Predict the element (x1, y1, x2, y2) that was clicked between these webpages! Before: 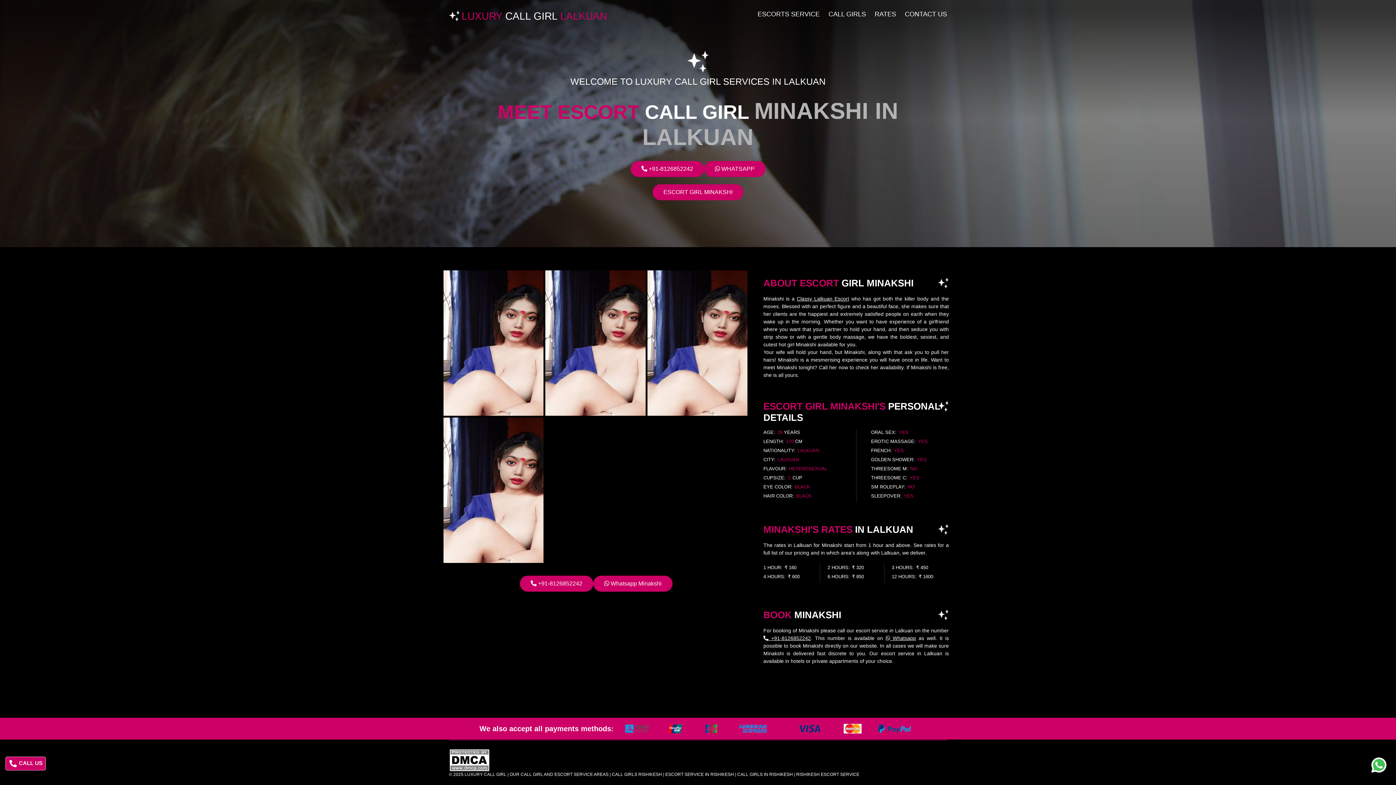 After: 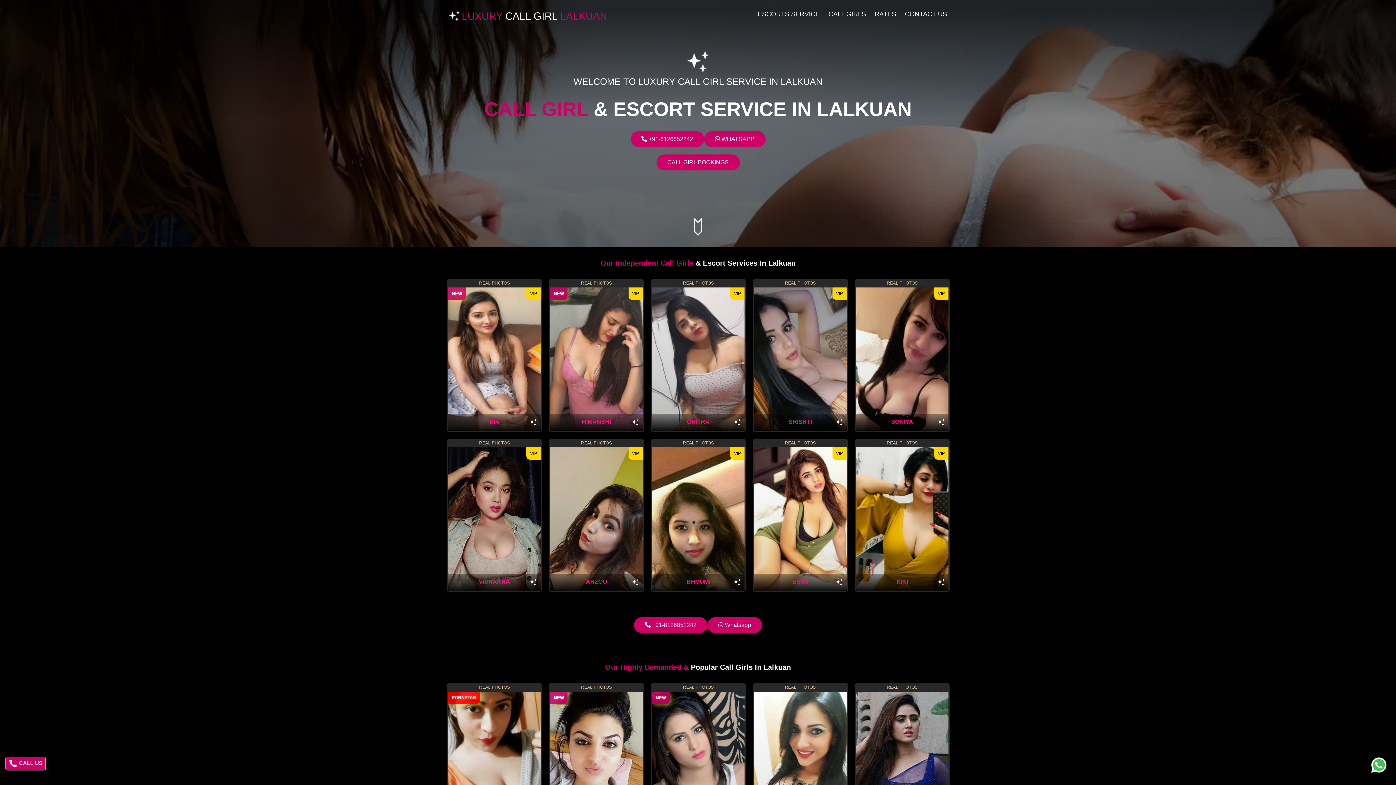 Action: bbox: (449, 10, 607, 22) label: LUXURY CALL GIRL LALKUAN